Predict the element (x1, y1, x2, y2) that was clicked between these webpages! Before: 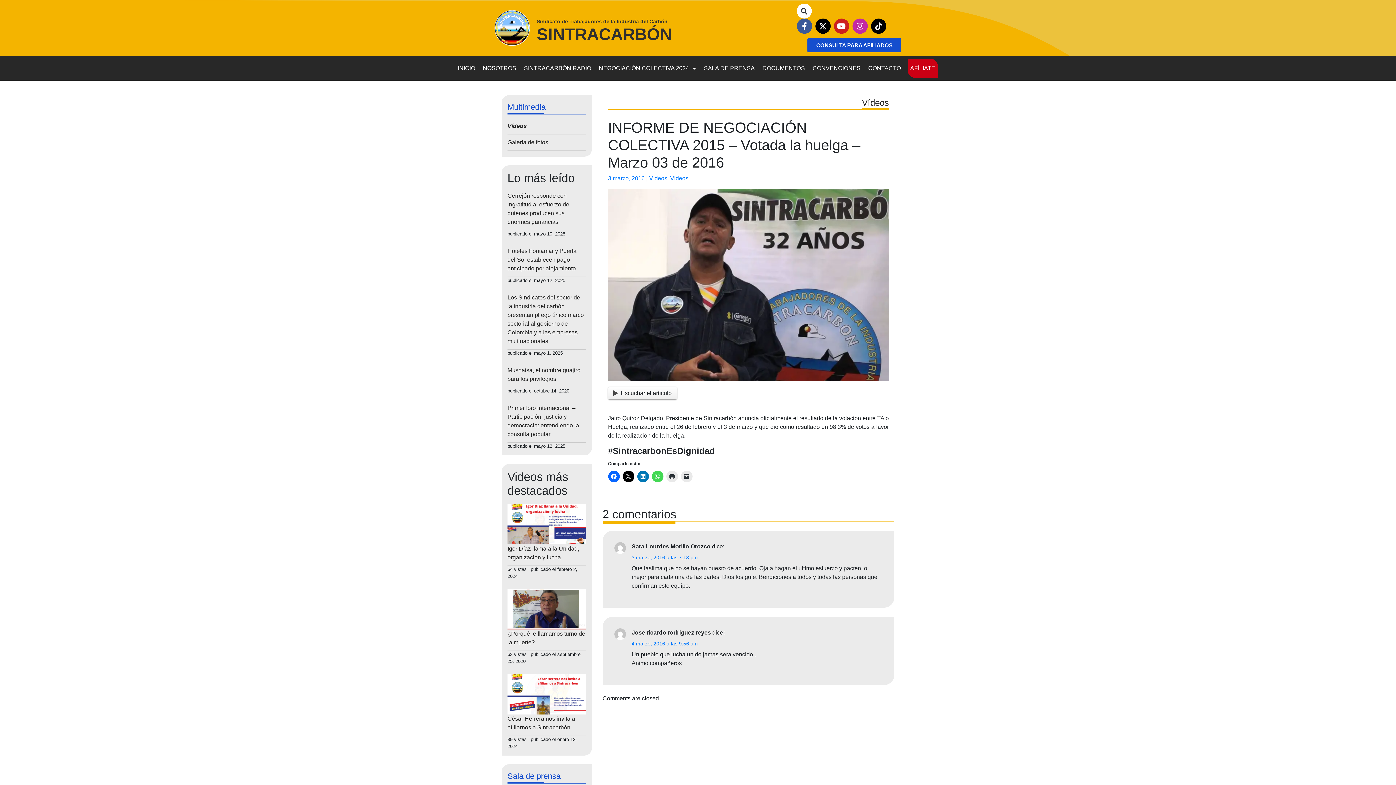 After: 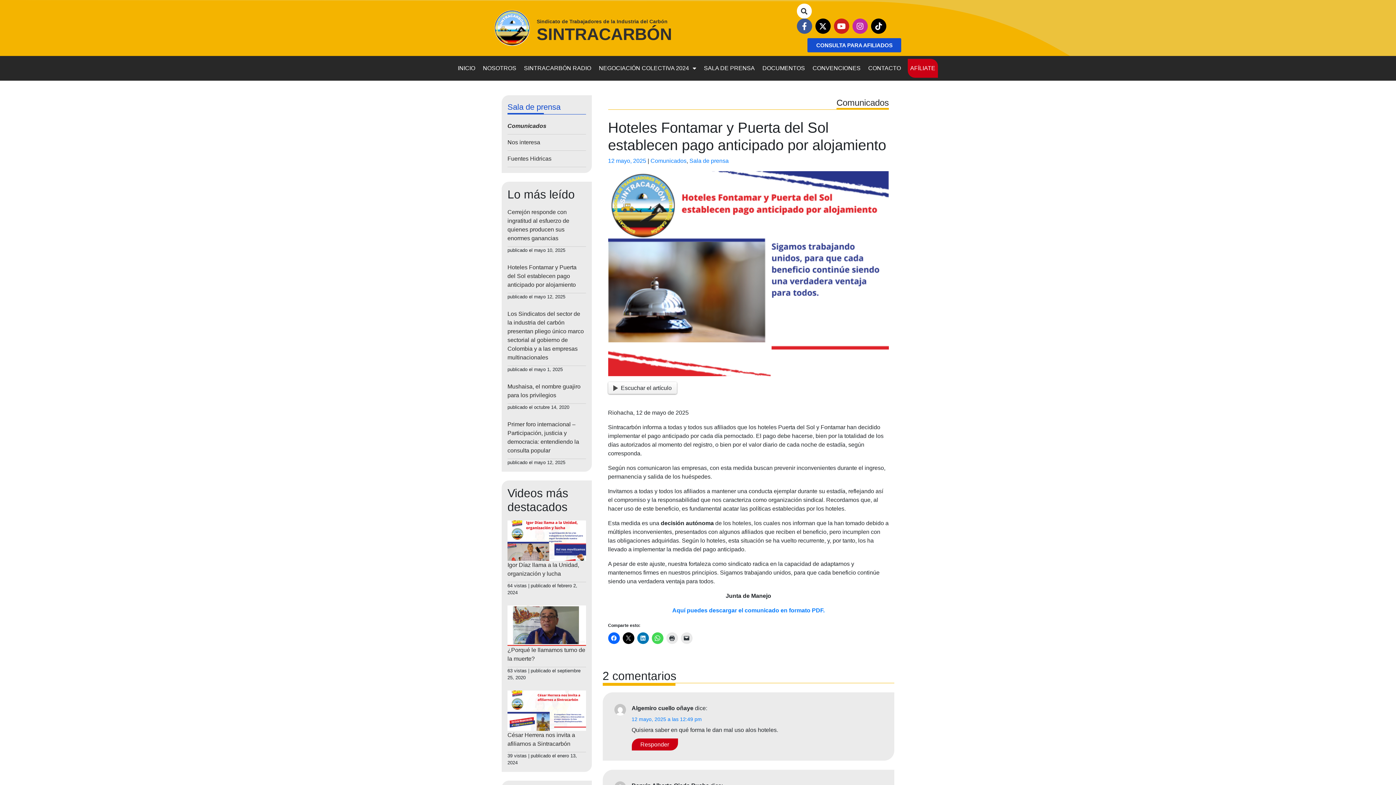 Action: label: Hoteles Fontamar y Puerta del Sol establecen pago anticipado por alojamiento bbox: (507, 243, 586, 277)